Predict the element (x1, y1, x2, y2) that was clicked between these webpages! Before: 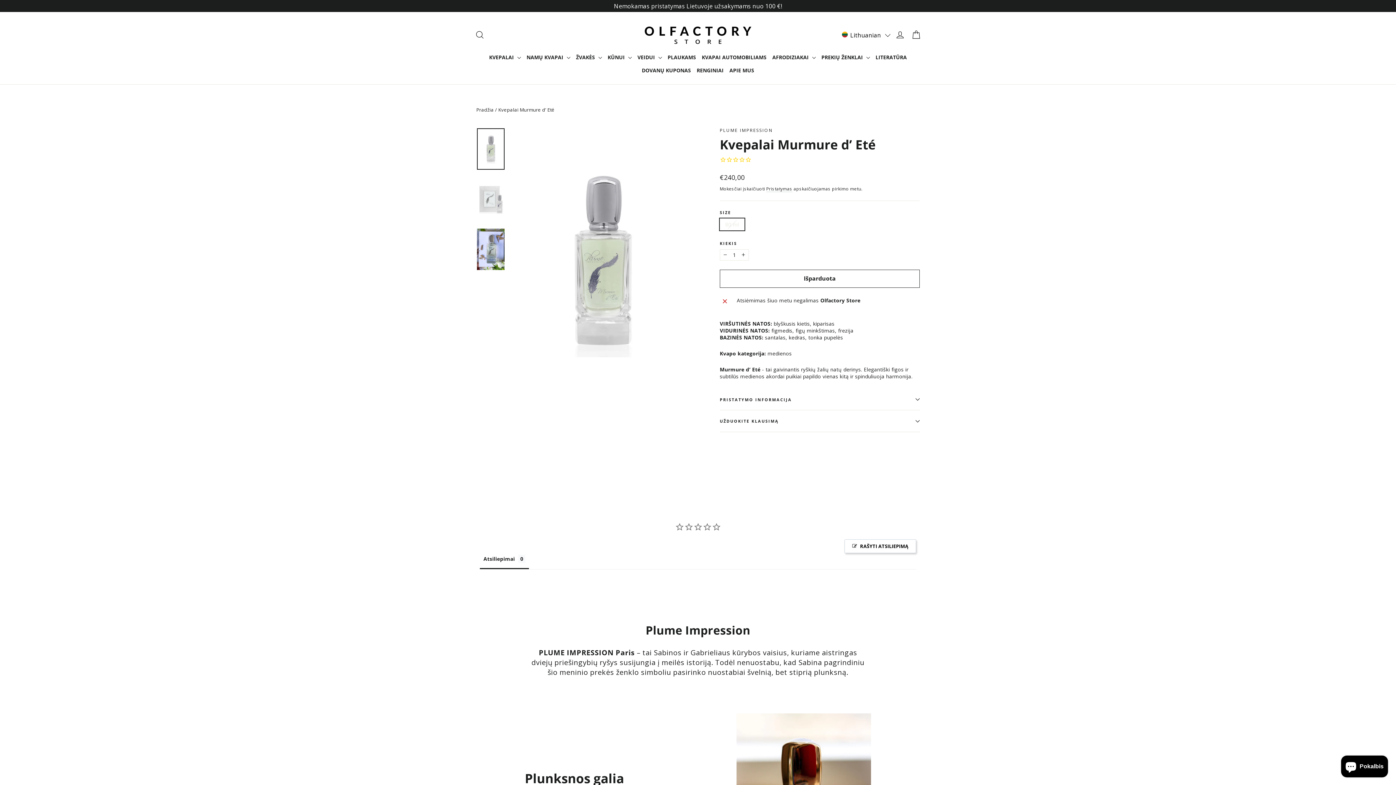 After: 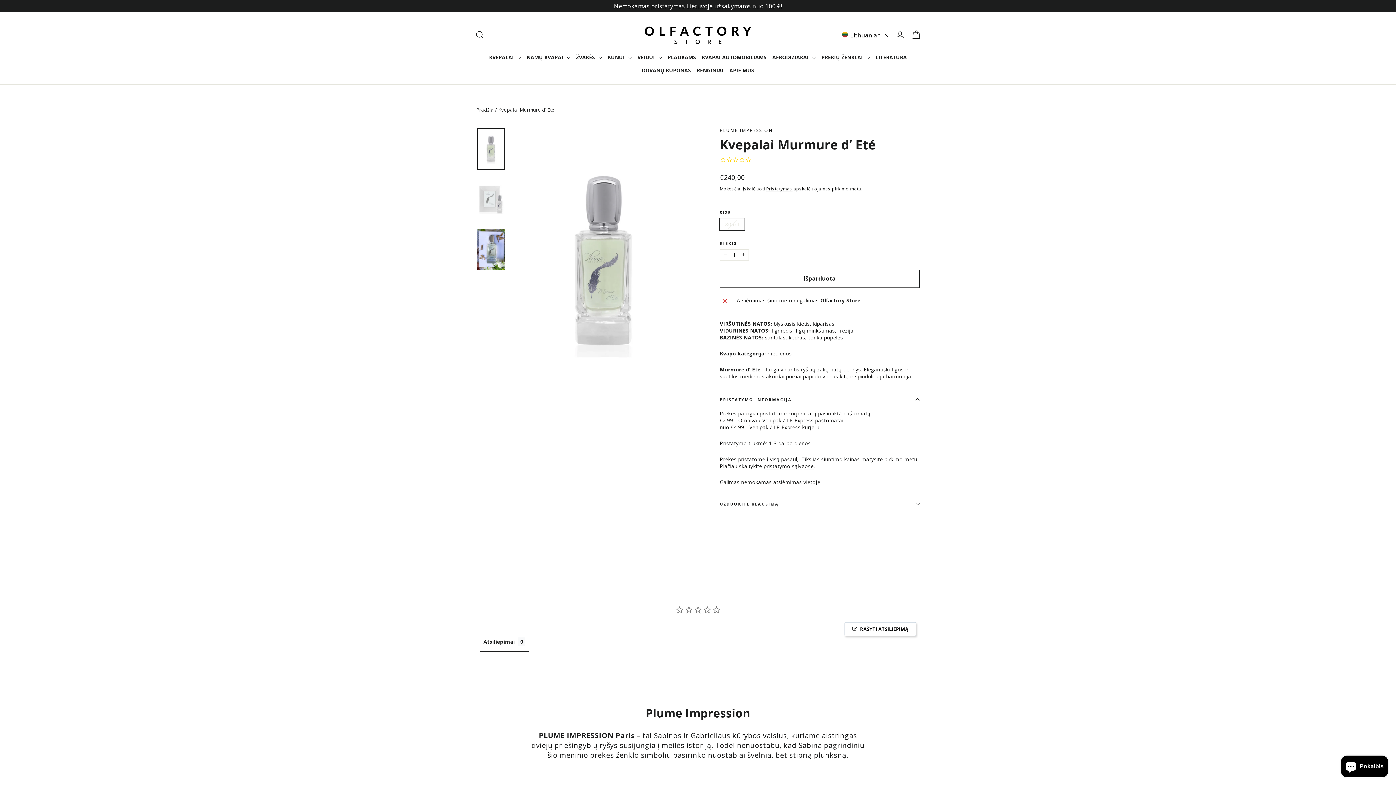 Action: bbox: (720, 389, 920, 410) label: PRISTATYMO INFORMACIJA